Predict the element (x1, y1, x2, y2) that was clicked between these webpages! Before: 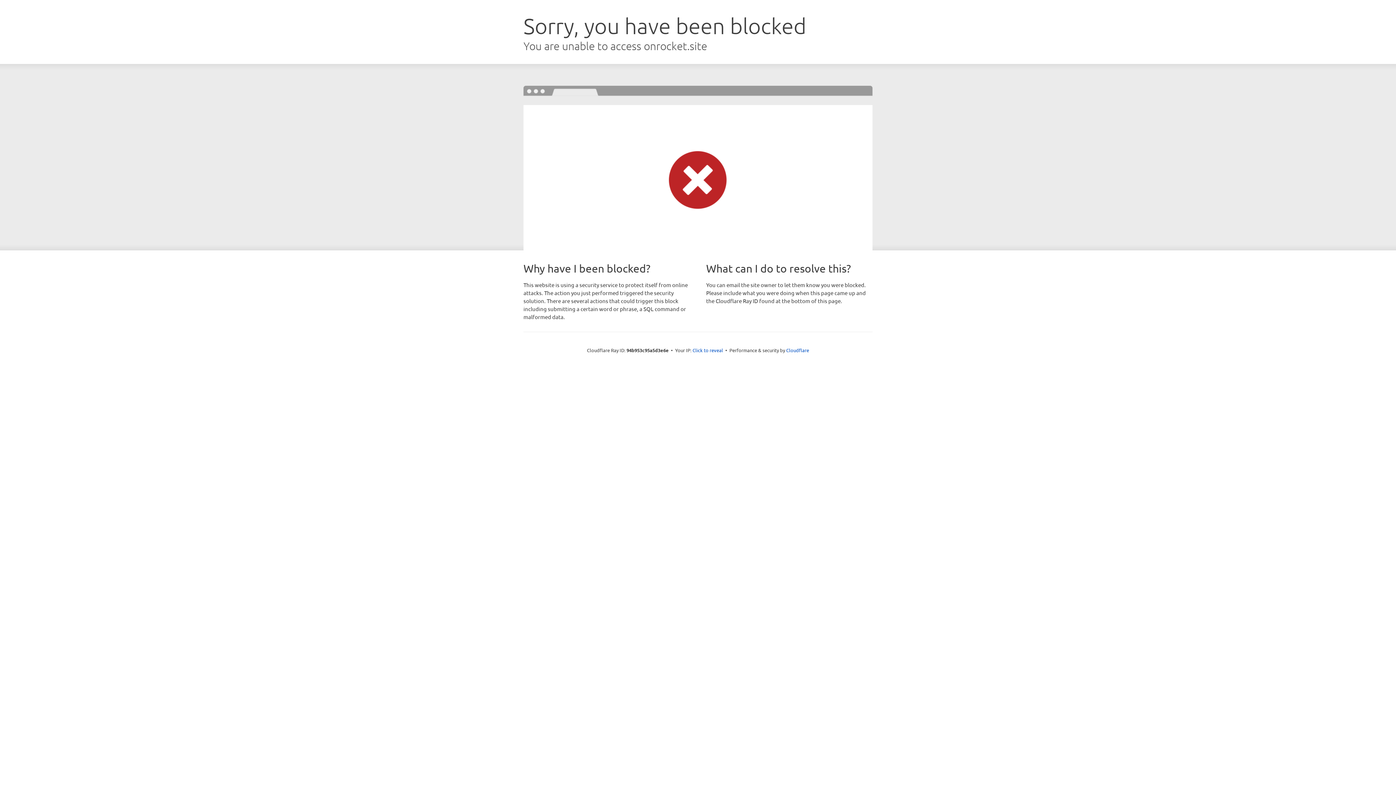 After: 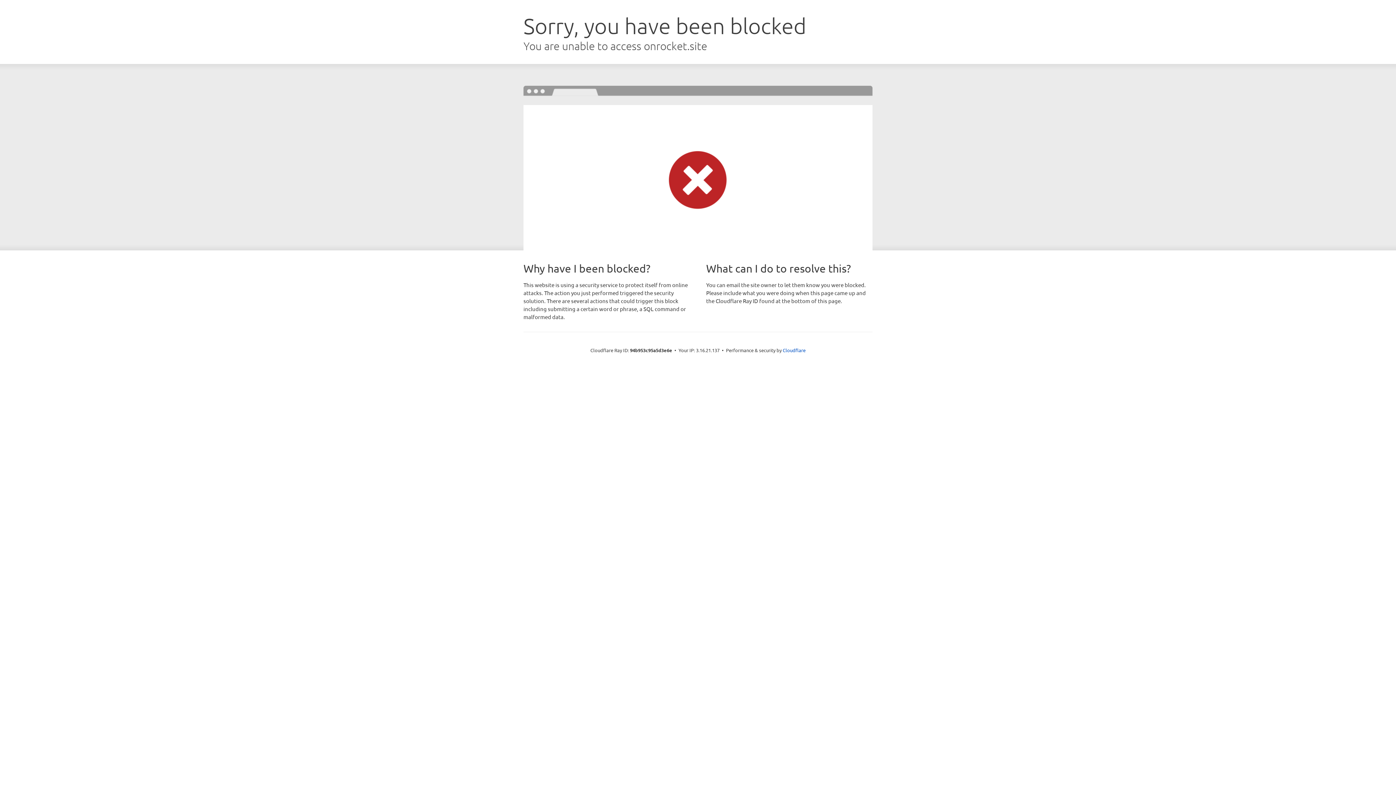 Action: bbox: (692, 346, 723, 353) label: Click to reveal